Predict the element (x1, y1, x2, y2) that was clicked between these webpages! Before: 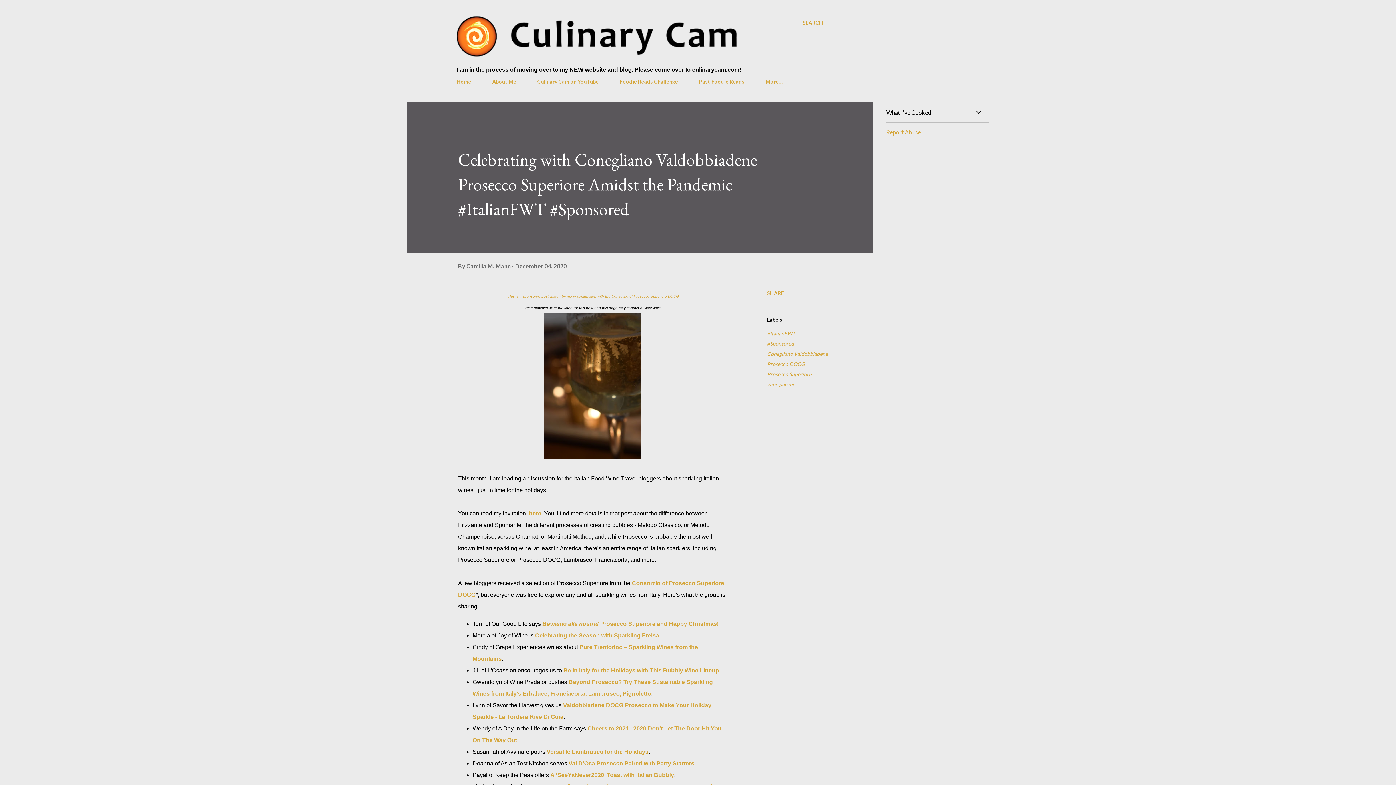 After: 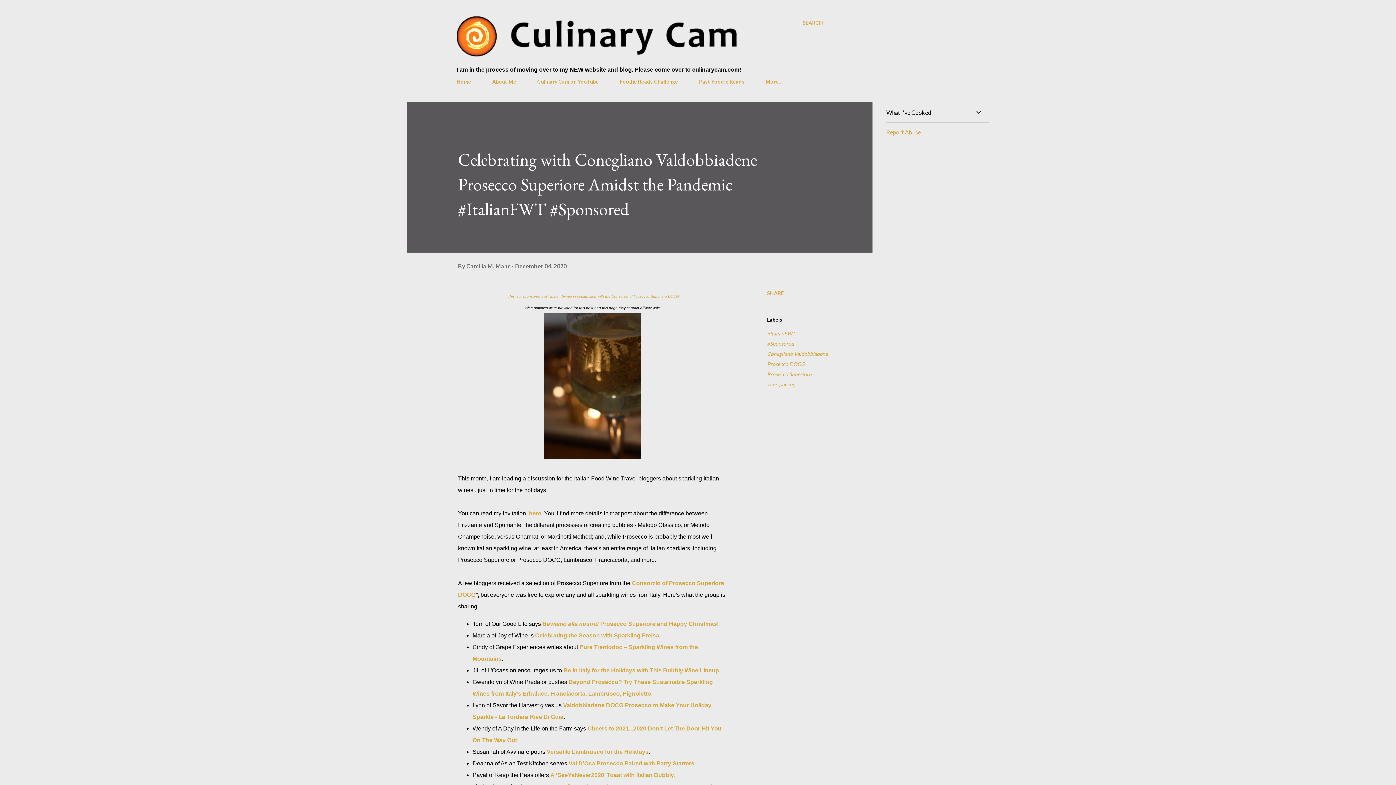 Action: label: Be in Italy for the Holidays with This Bubbly Wine Lineup bbox: (563, 667, 719, 673)